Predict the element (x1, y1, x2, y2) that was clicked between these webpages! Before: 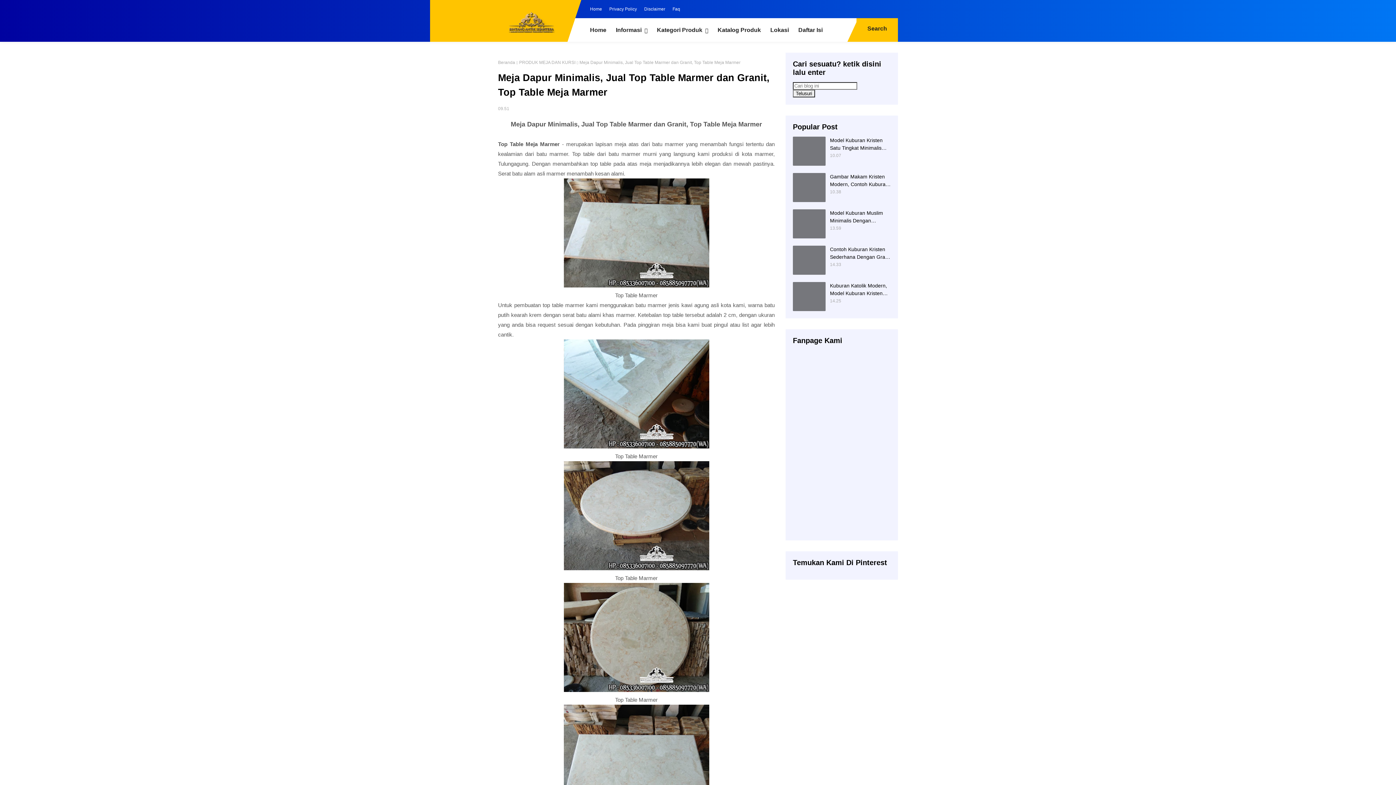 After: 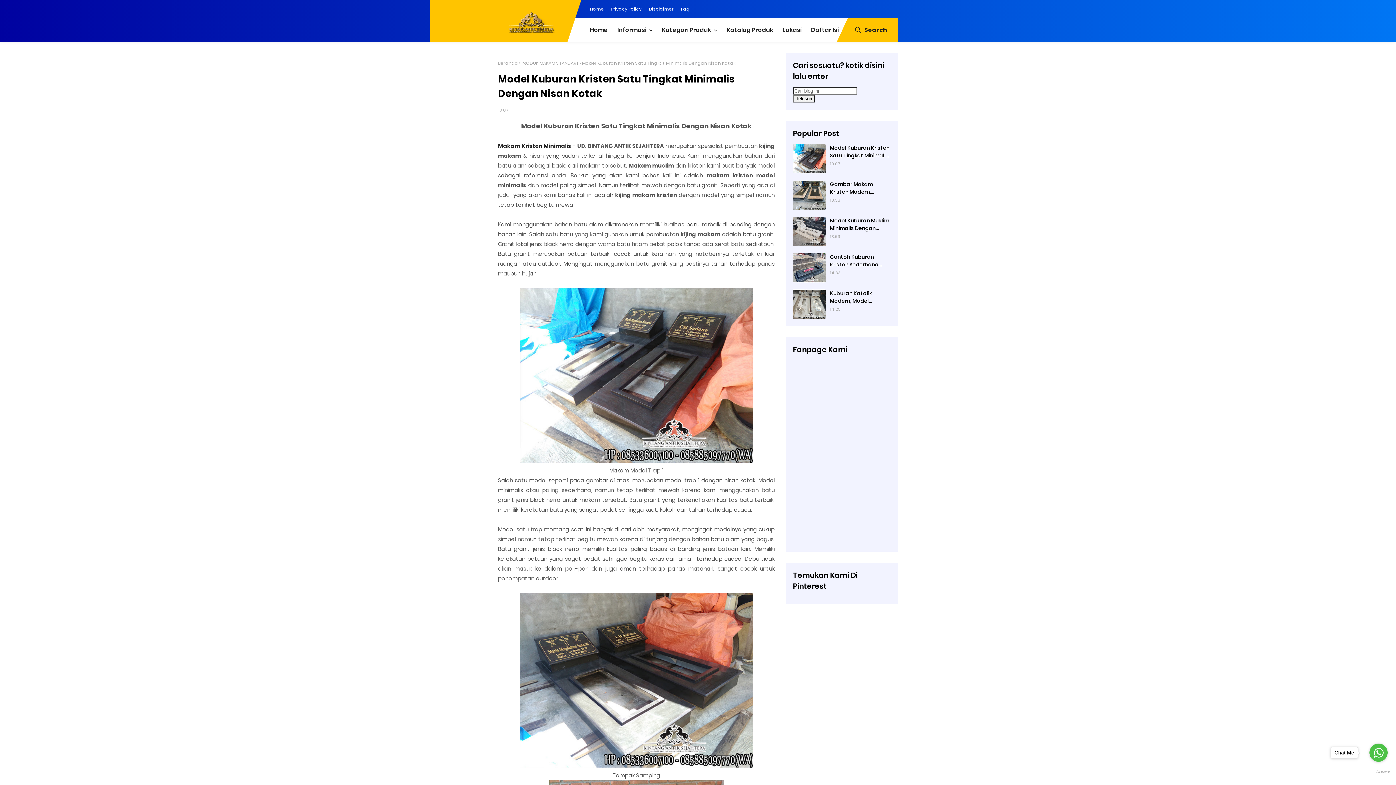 Action: label: Model Kuburan Kristen Satu Tingkat Minimalis Dengan Nisan Kotak bbox: (830, 136, 890, 152)